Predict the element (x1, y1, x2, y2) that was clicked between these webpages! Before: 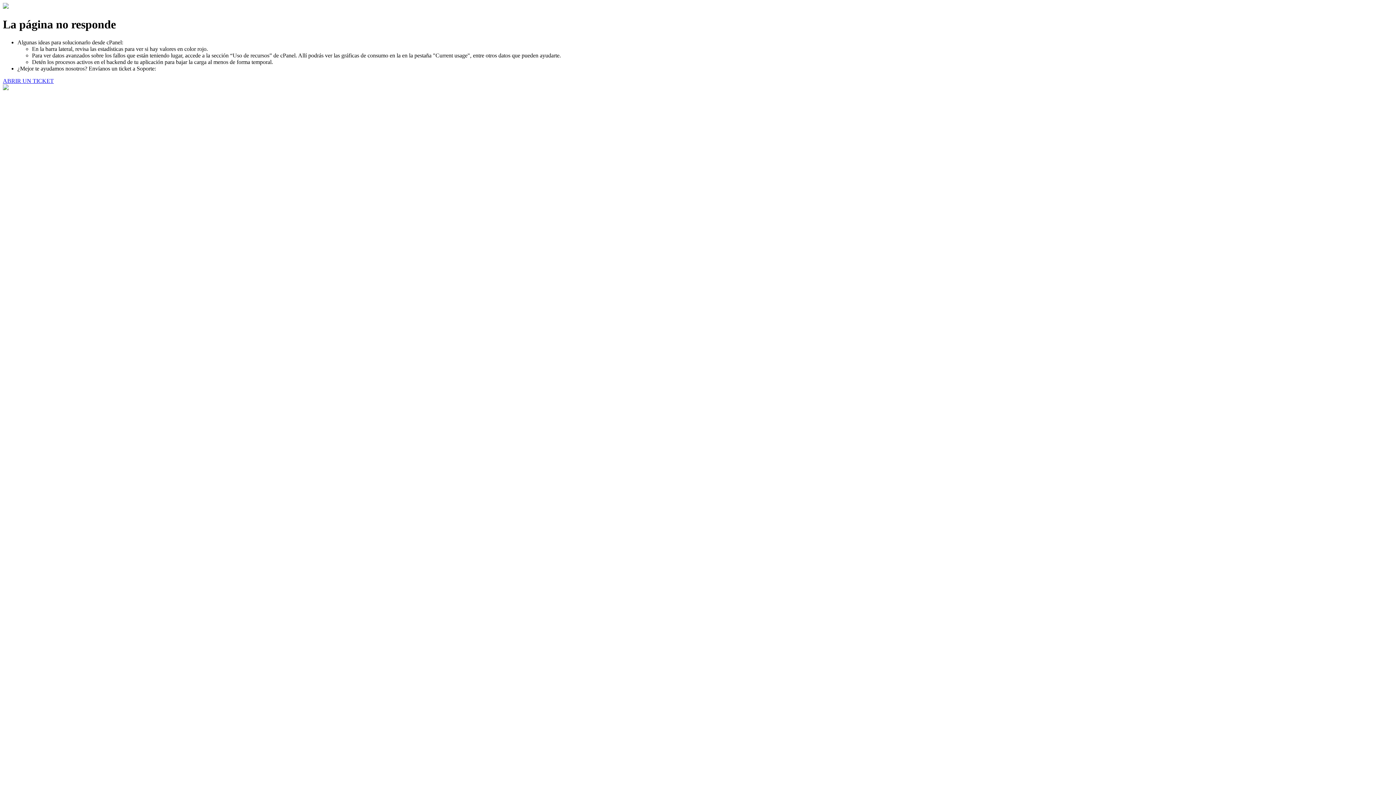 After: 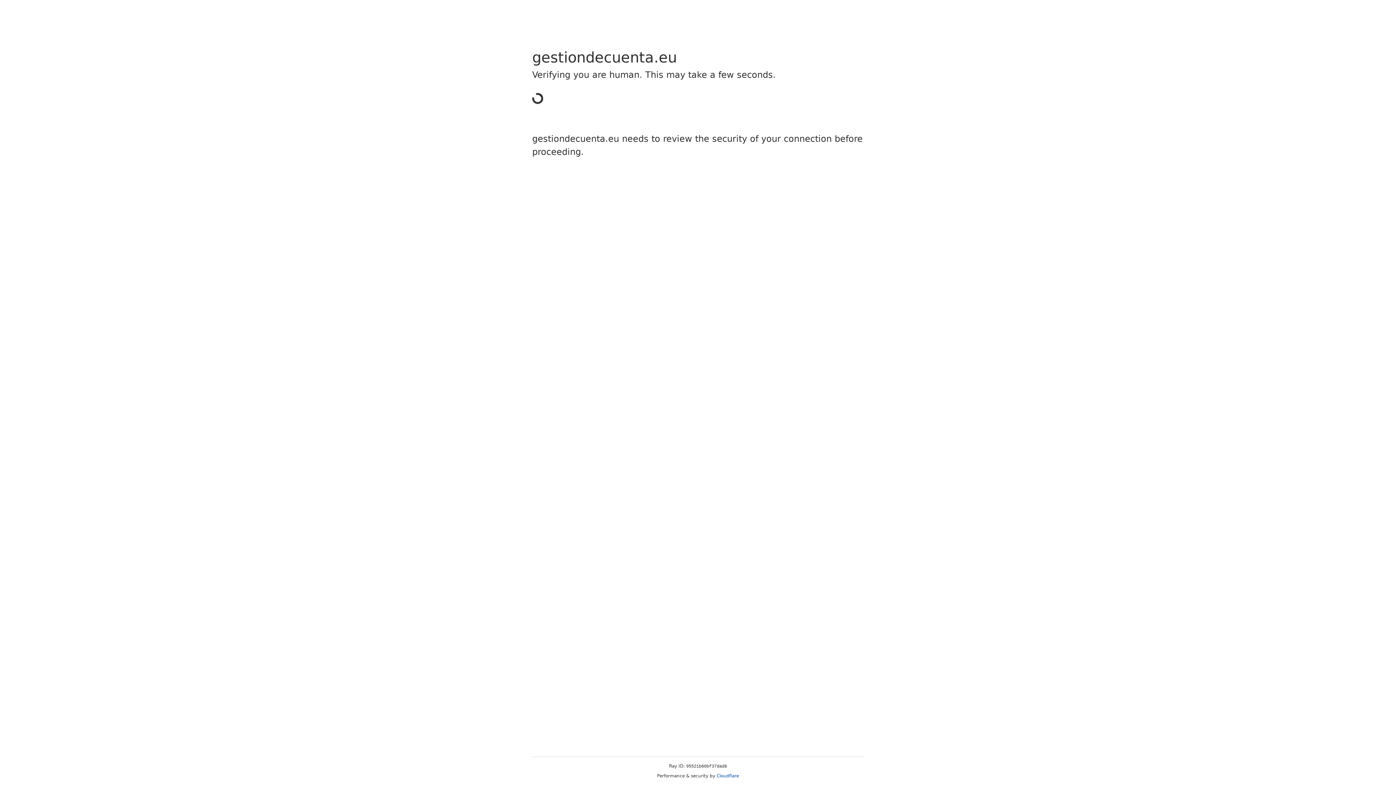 Action: label: ABRIR UN TICKET bbox: (2, 77, 53, 83)